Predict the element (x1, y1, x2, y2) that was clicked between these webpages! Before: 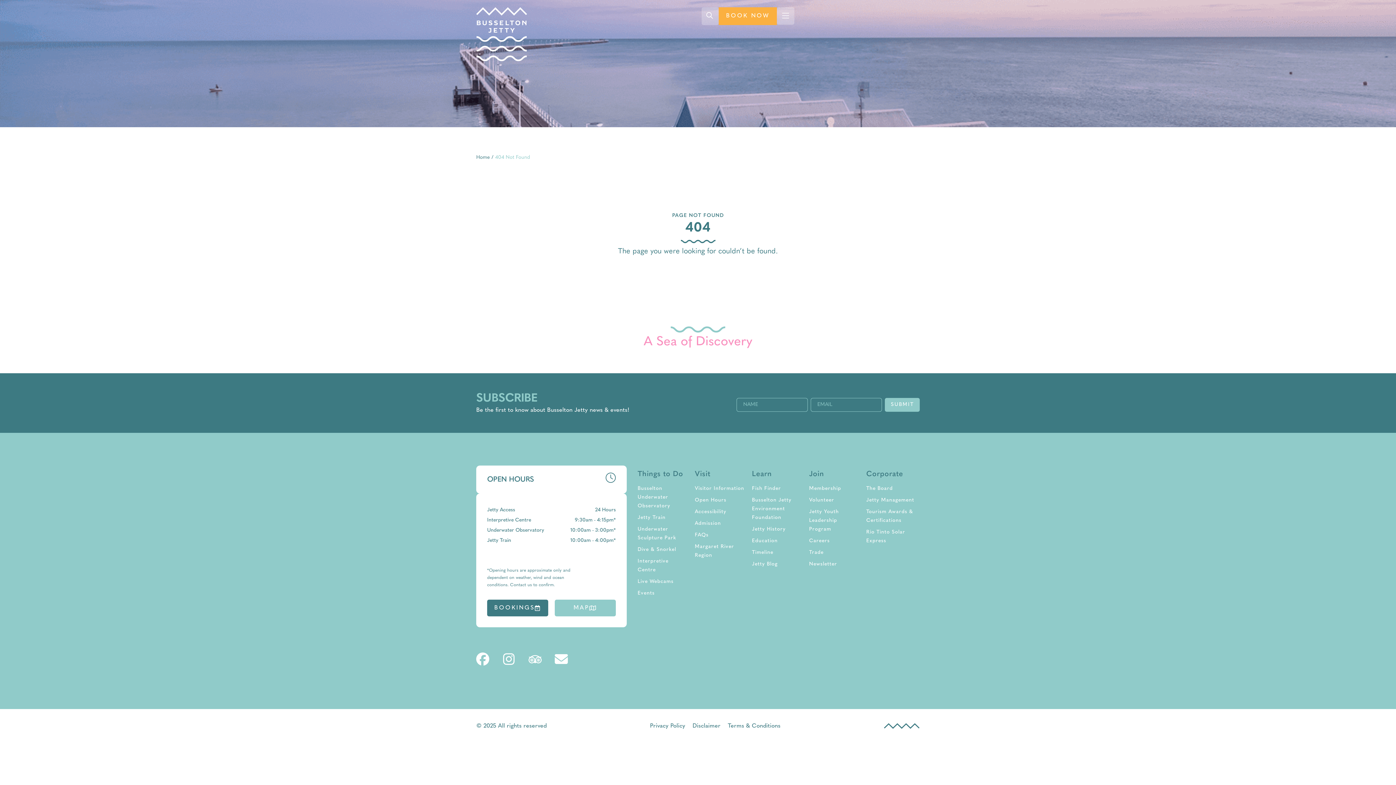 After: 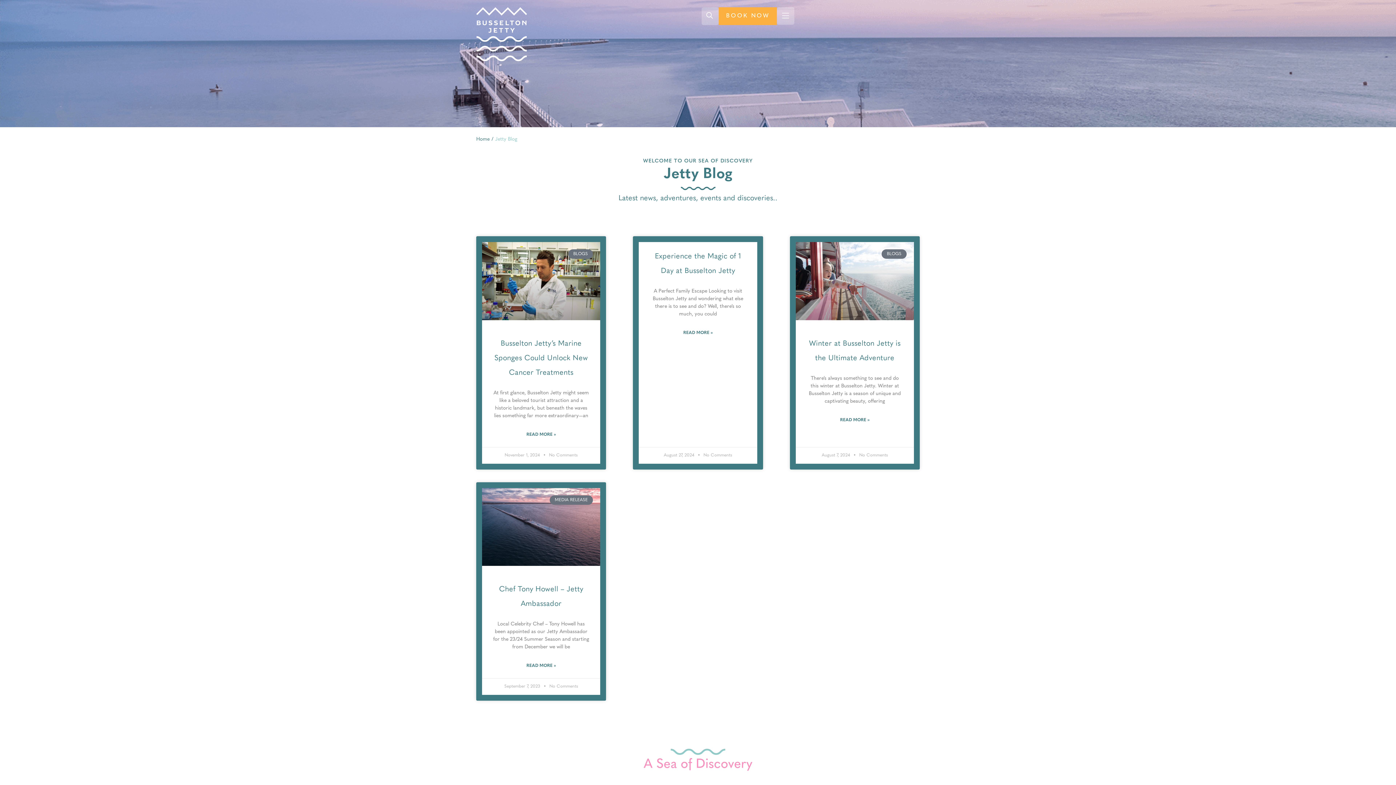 Action: label: Jetty Blog bbox: (752, 559, 802, 570)